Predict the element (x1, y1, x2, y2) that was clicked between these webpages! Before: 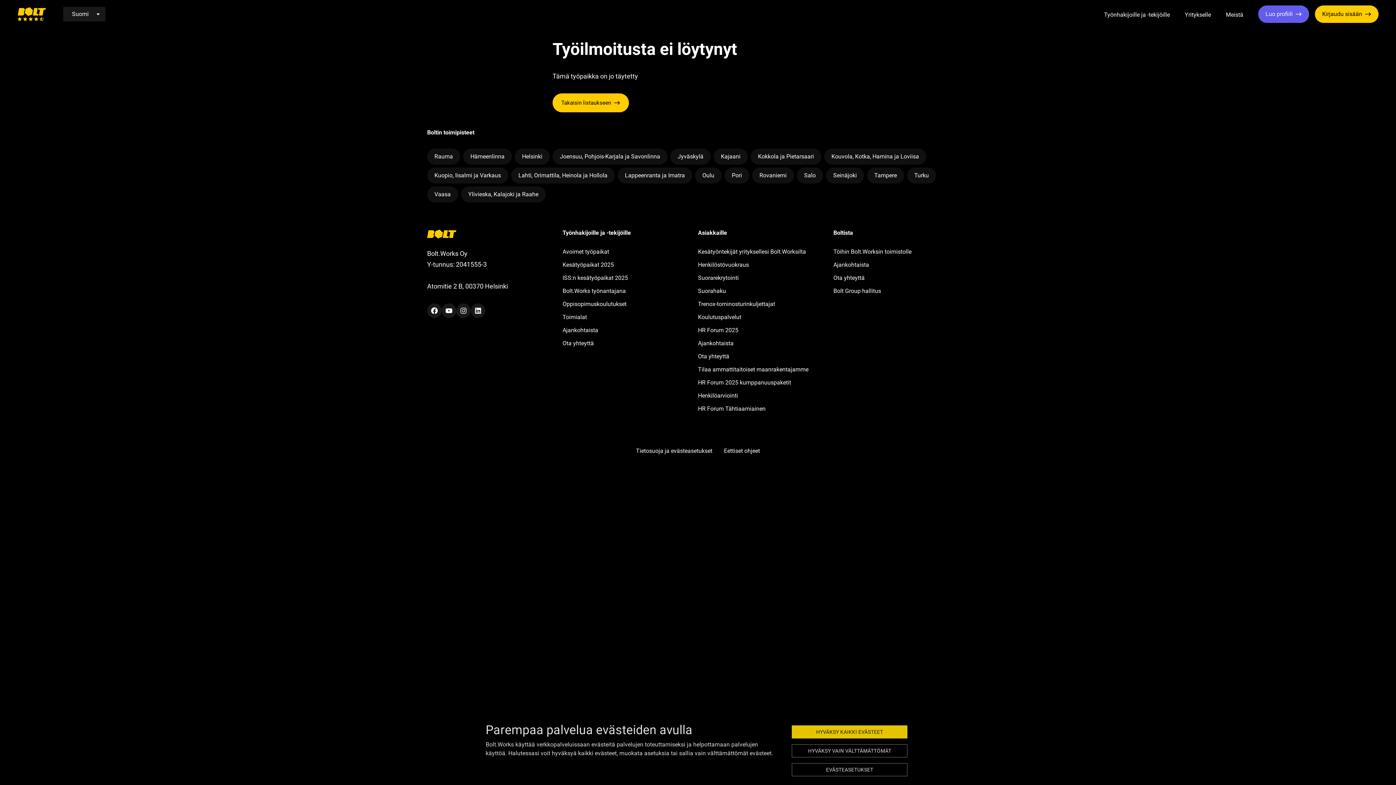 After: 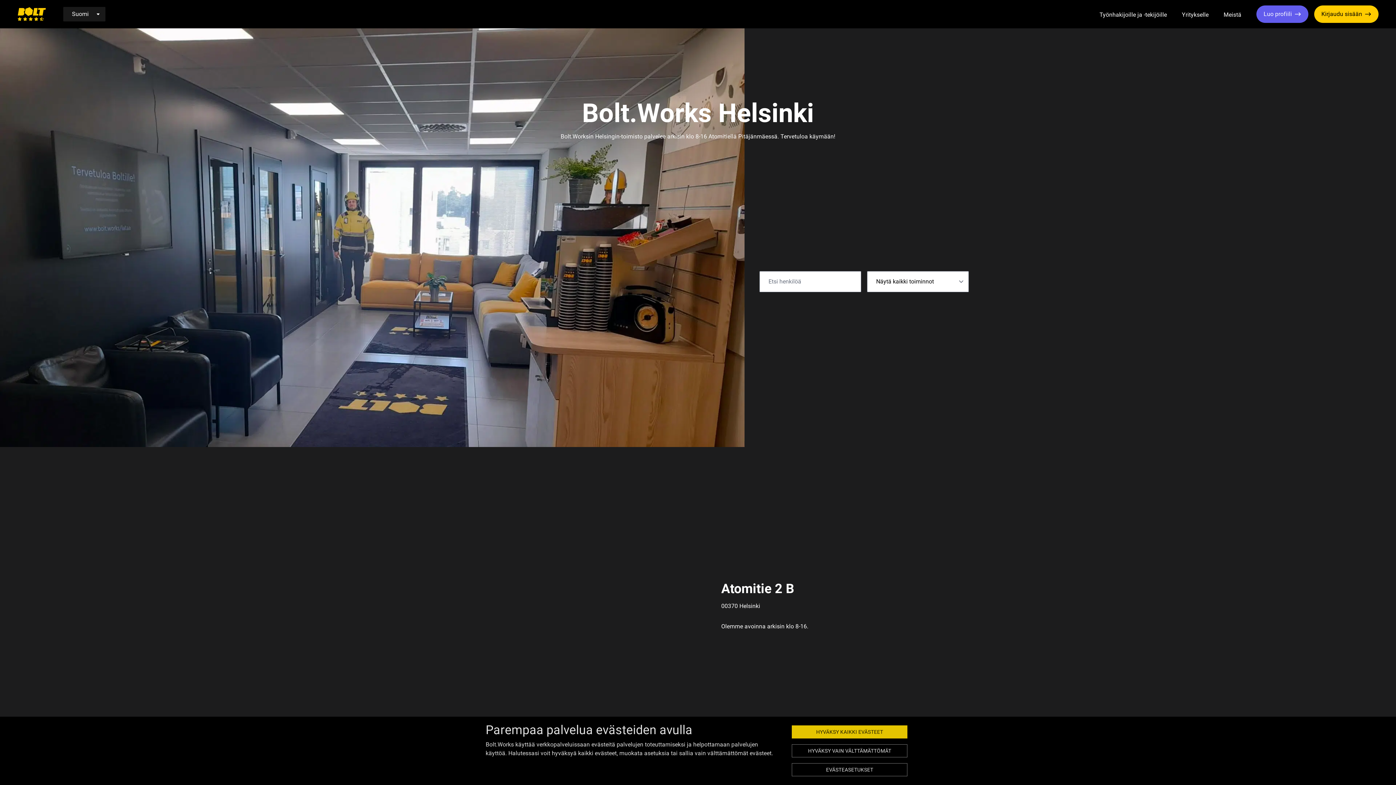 Action: label: Helsinki bbox: (514, 148, 549, 164)